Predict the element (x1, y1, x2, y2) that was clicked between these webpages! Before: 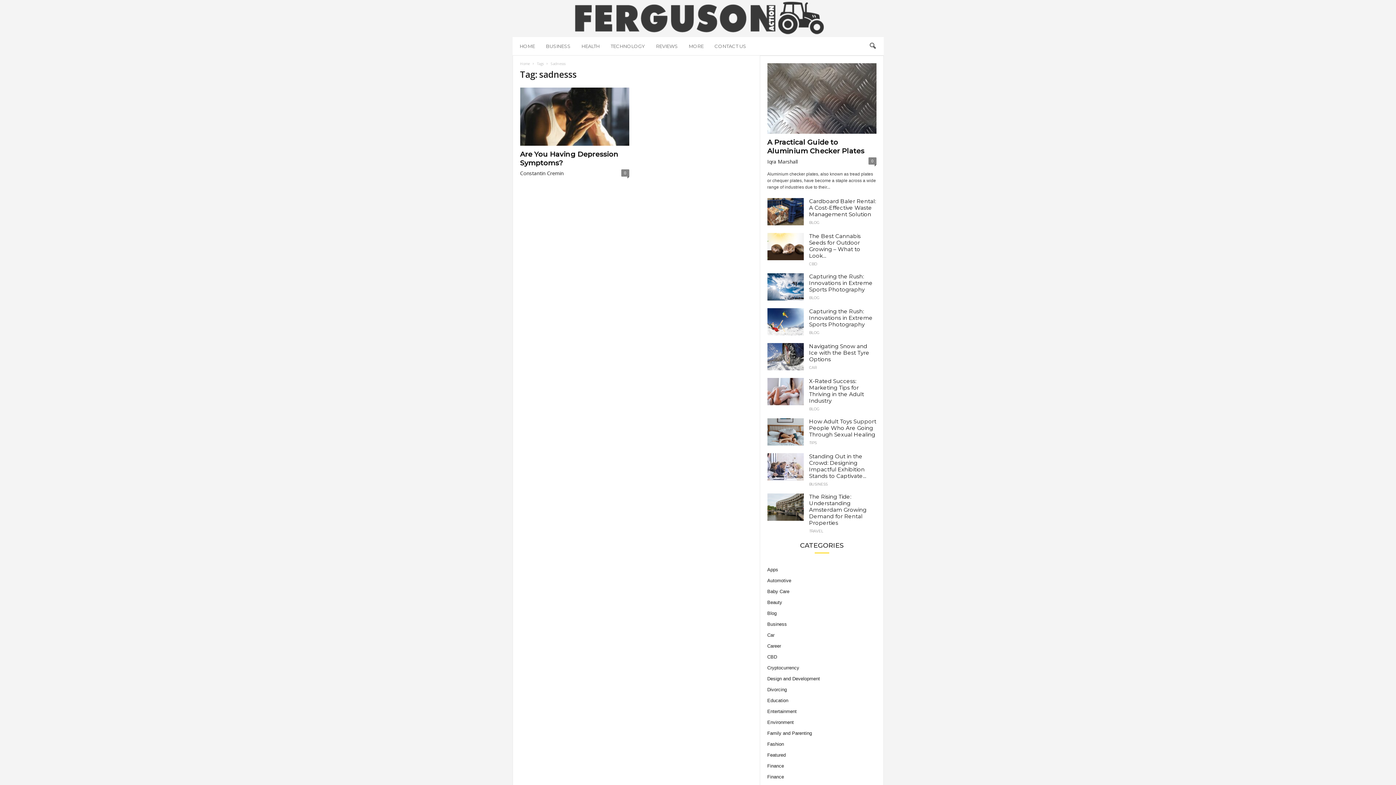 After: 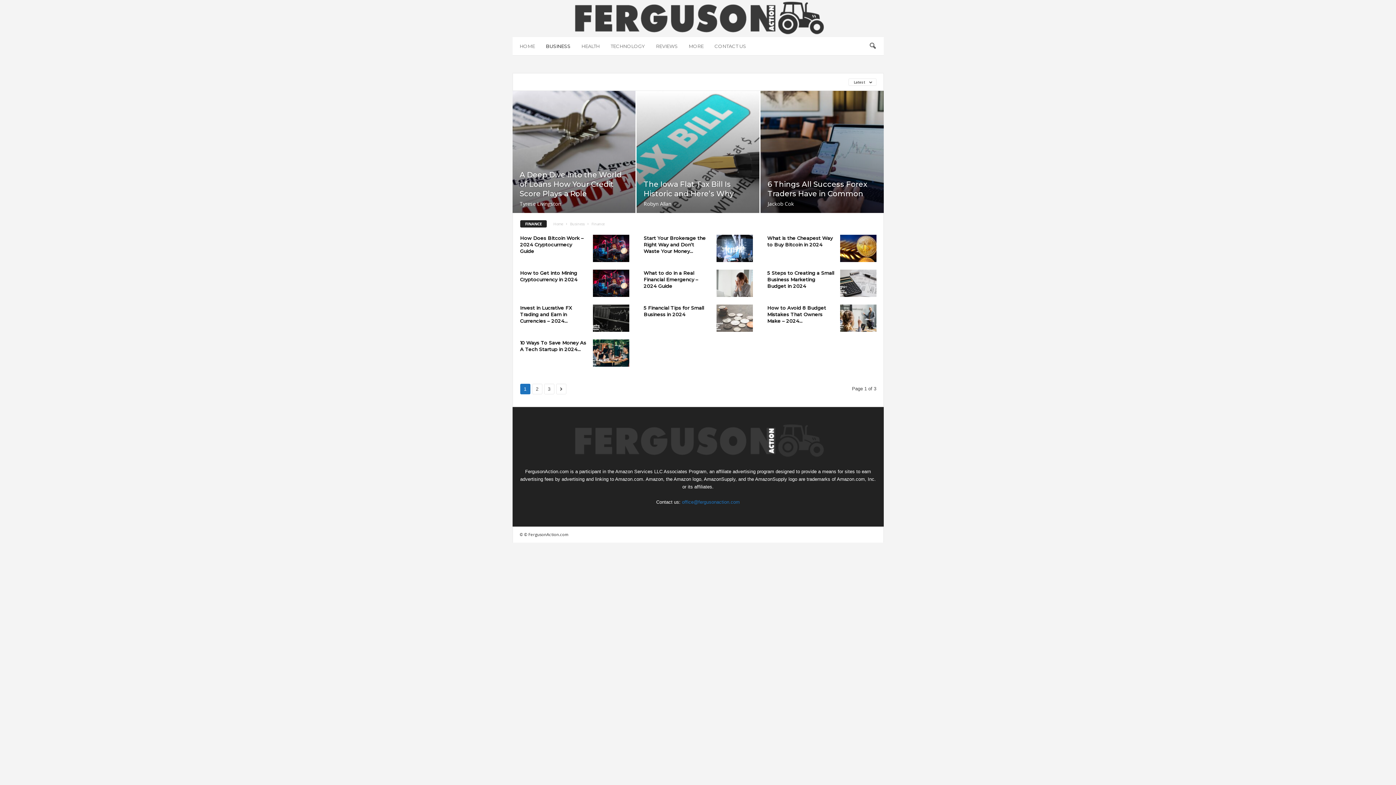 Action: label: Finance bbox: (767, 774, 784, 780)